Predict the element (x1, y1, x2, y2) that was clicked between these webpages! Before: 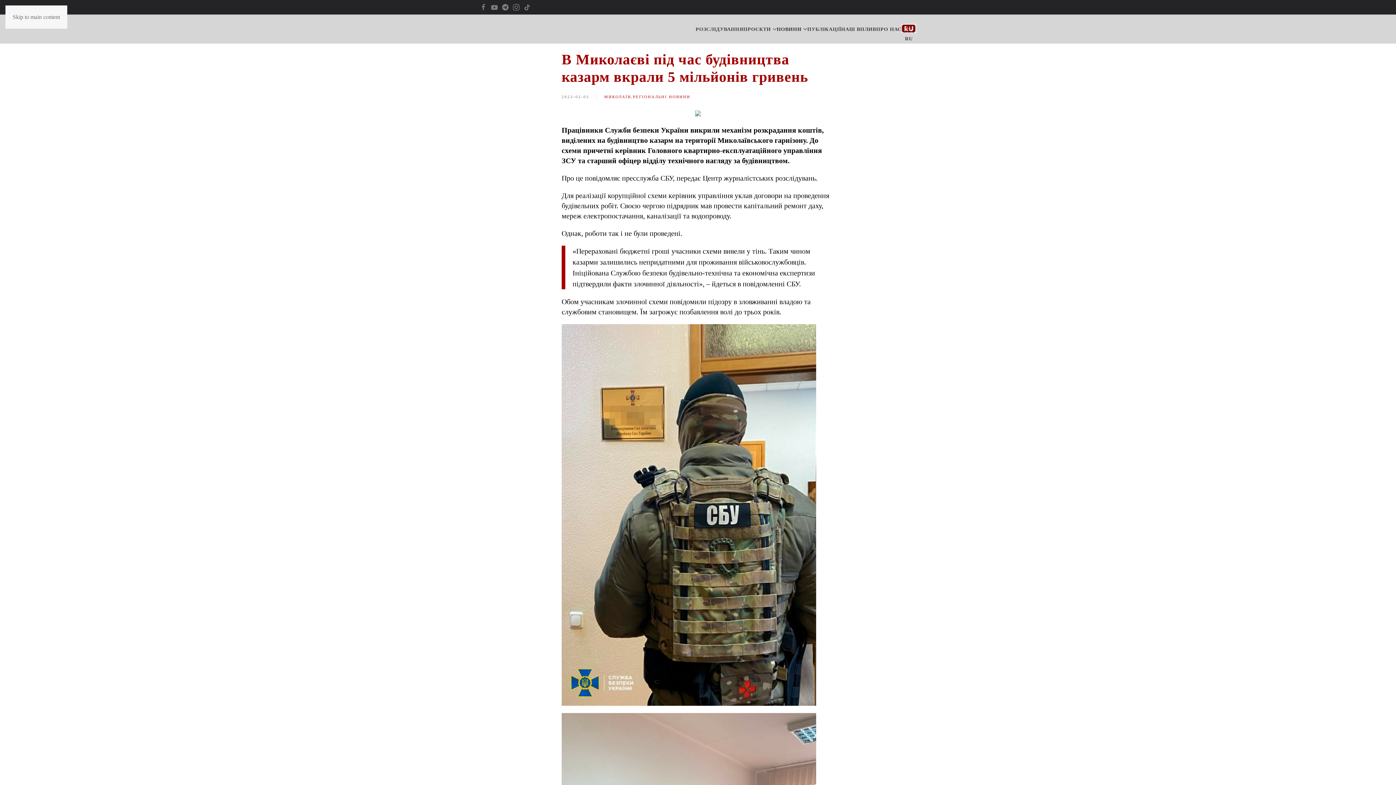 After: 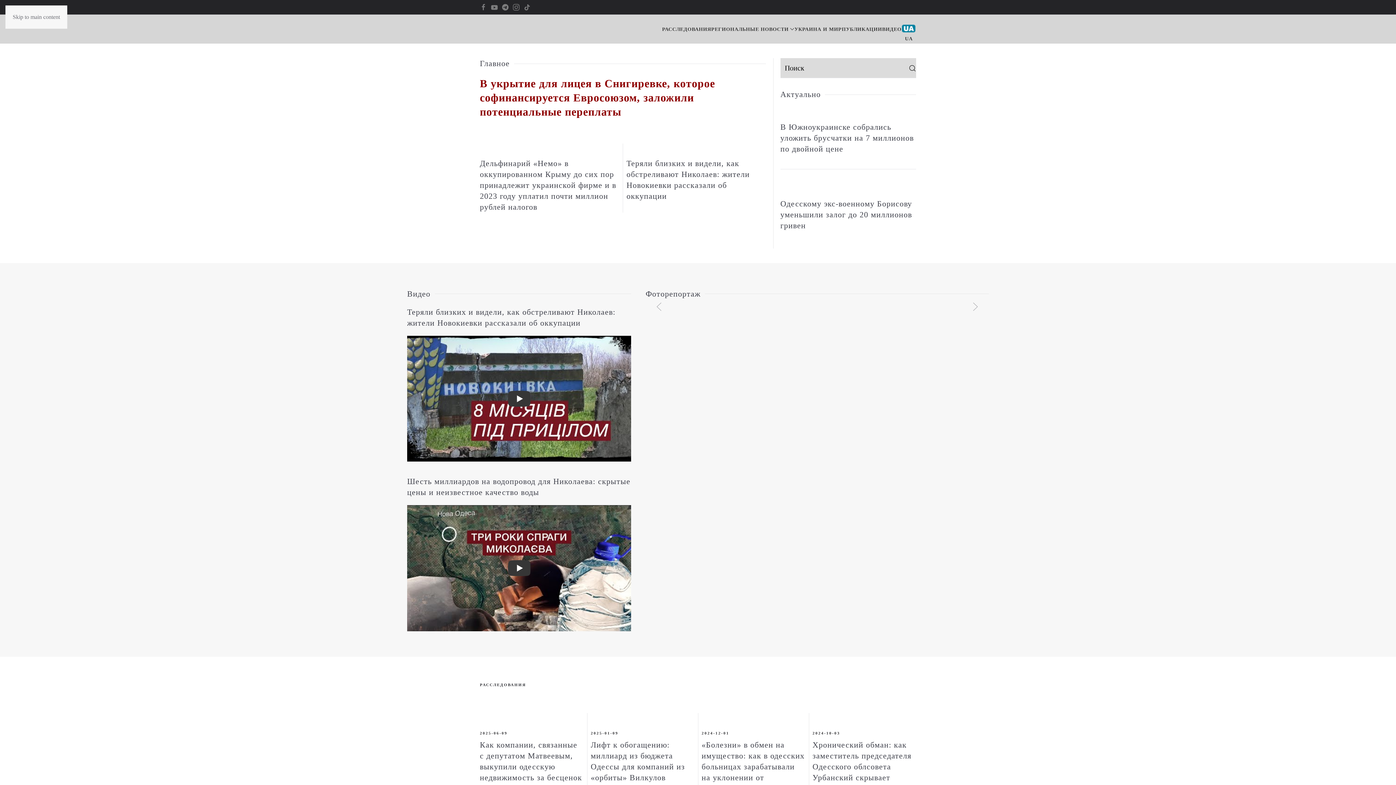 Action: label: RU bbox: (901, 24, 916, 53)